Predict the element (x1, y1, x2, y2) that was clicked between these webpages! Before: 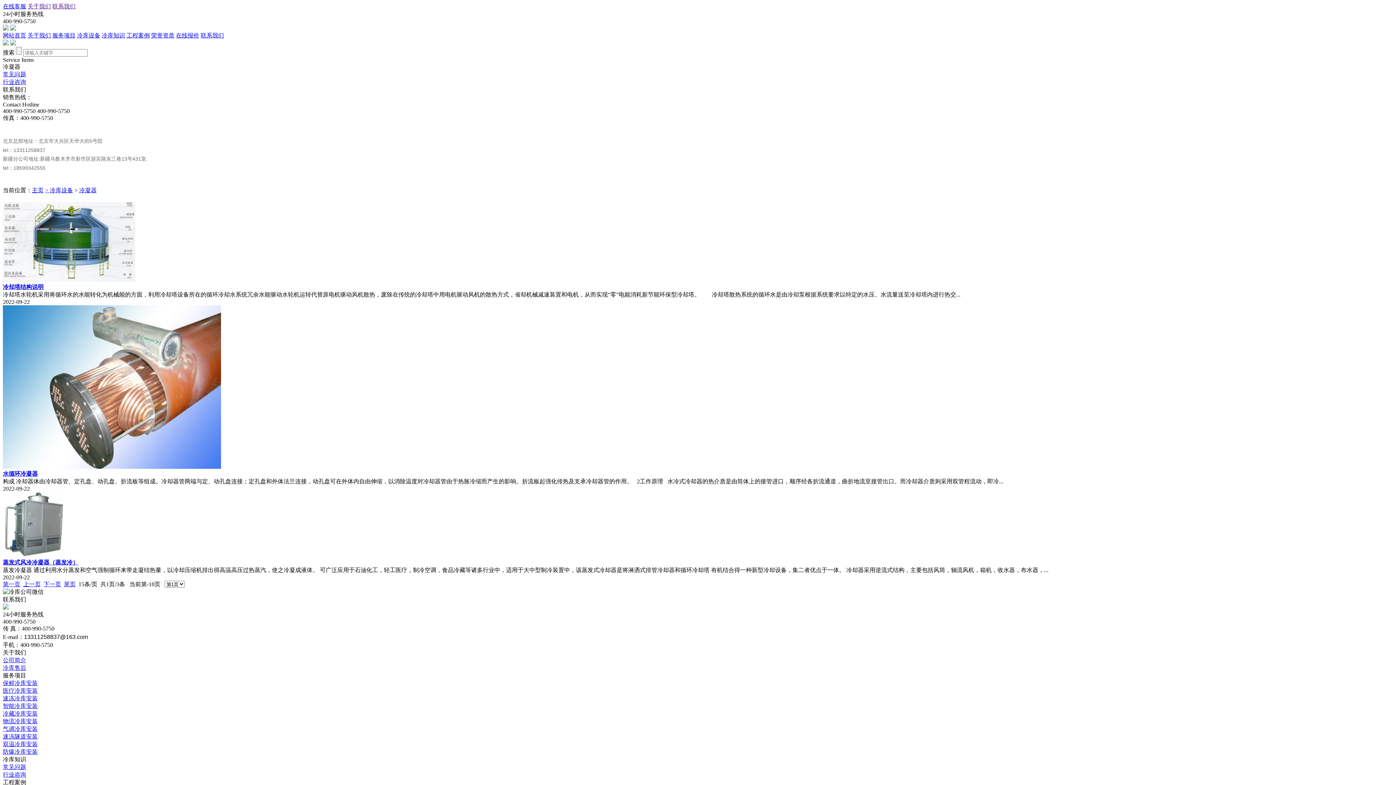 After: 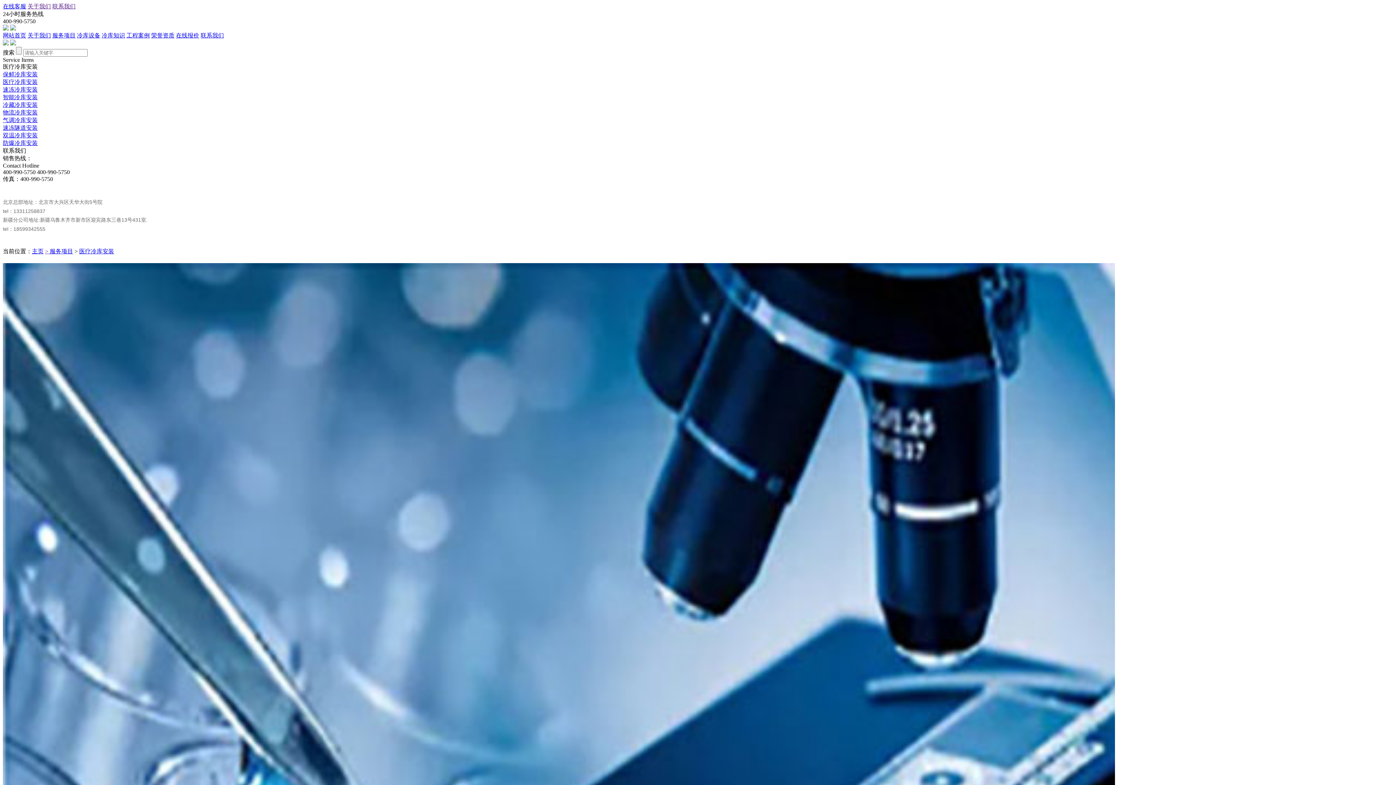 Action: bbox: (2, 688, 37, 694) label: 医疗冷库安装